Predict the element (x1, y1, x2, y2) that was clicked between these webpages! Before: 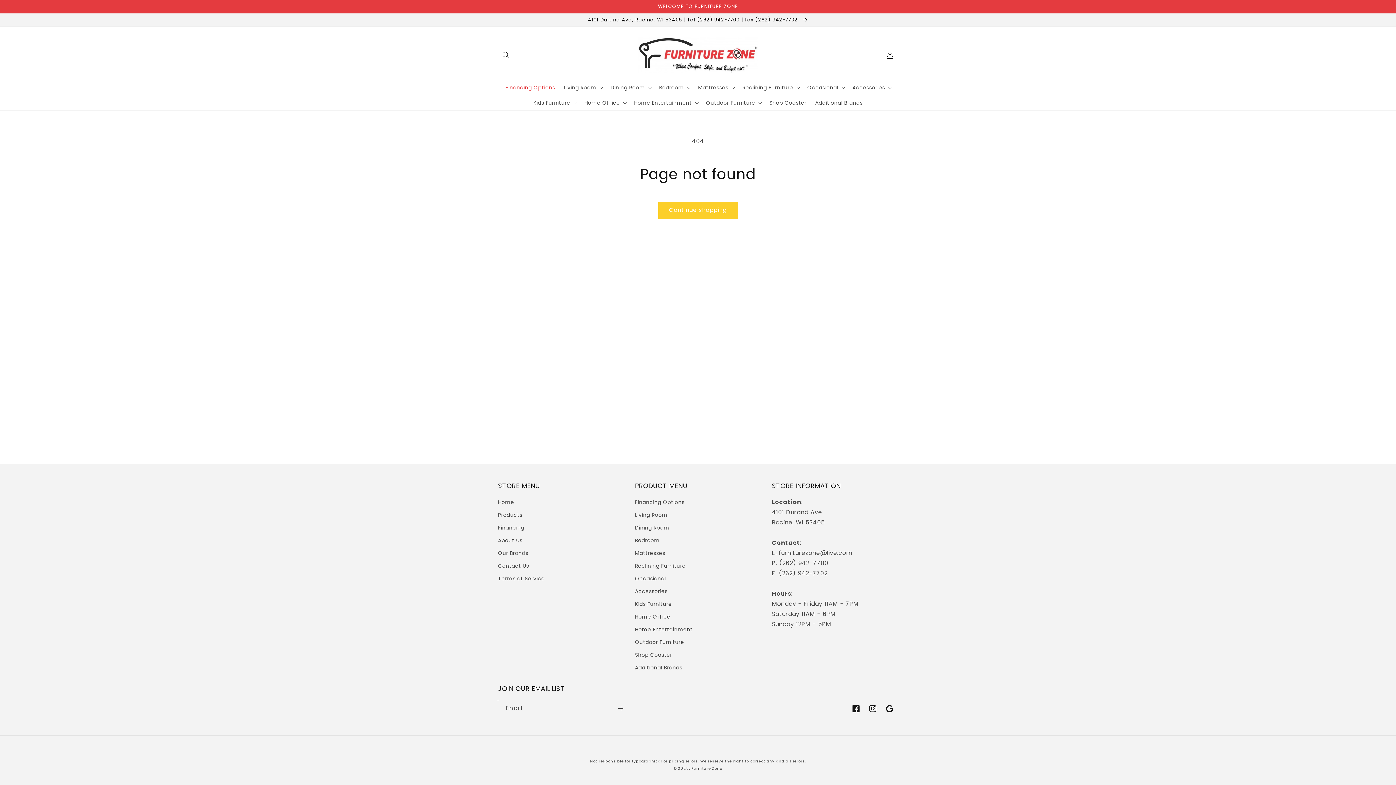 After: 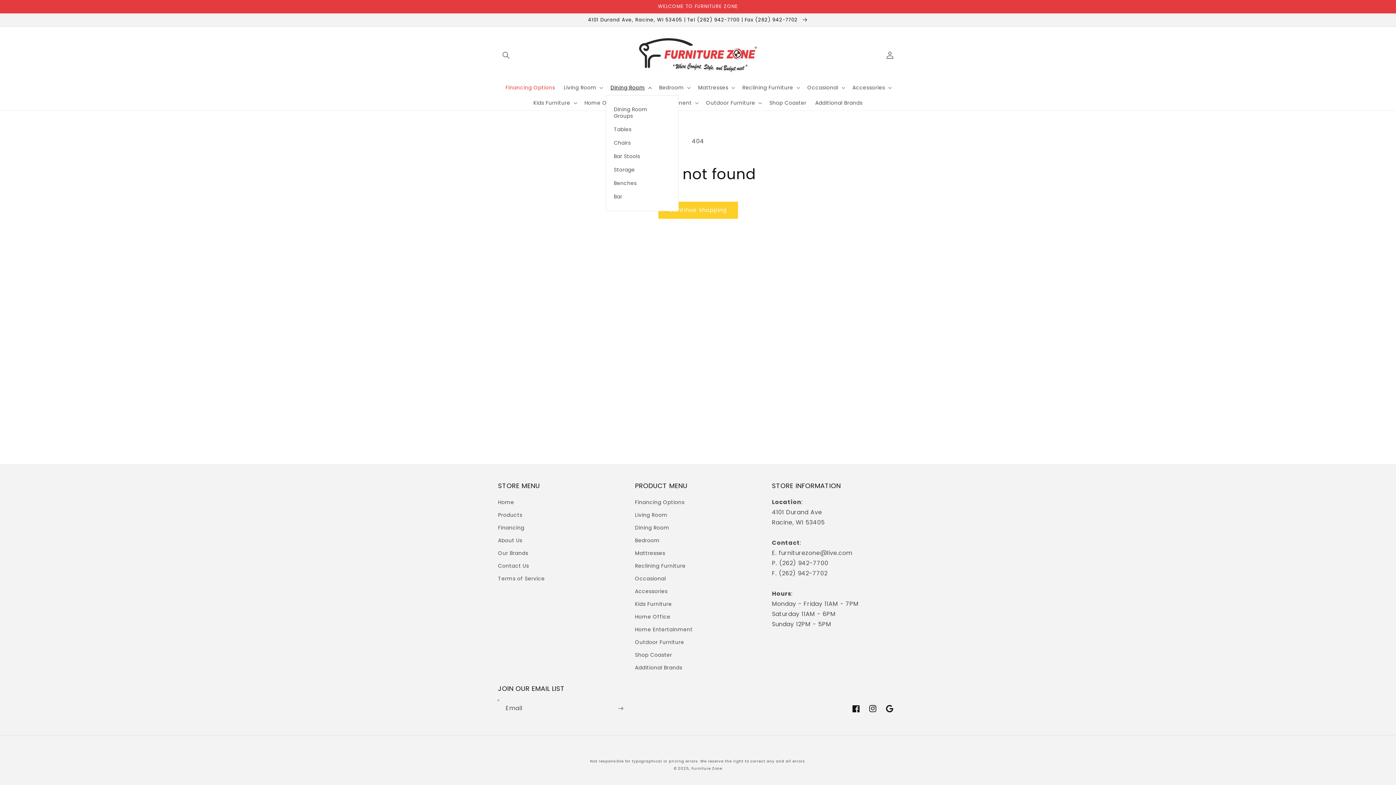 Action: label: Dining Room bbox: (606, 79, 654, 95)